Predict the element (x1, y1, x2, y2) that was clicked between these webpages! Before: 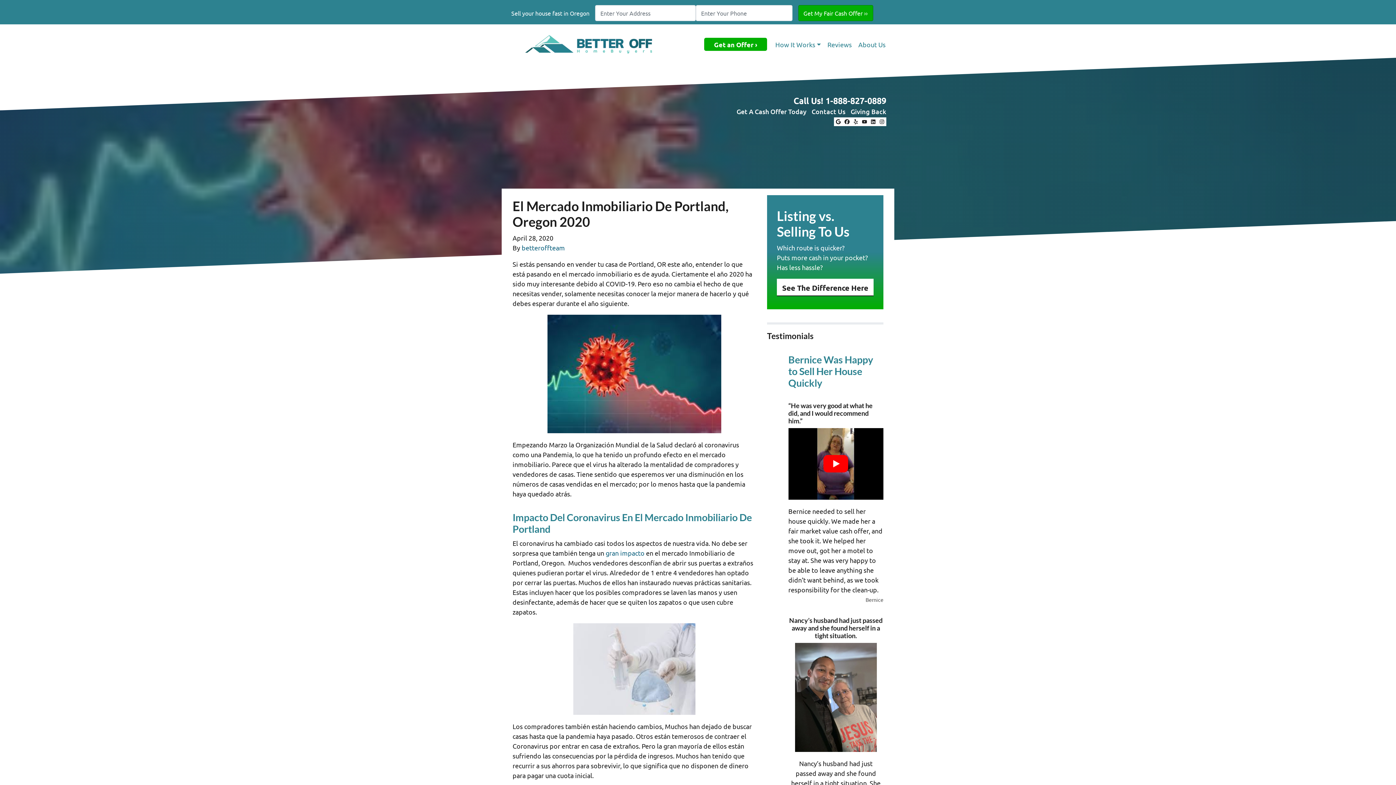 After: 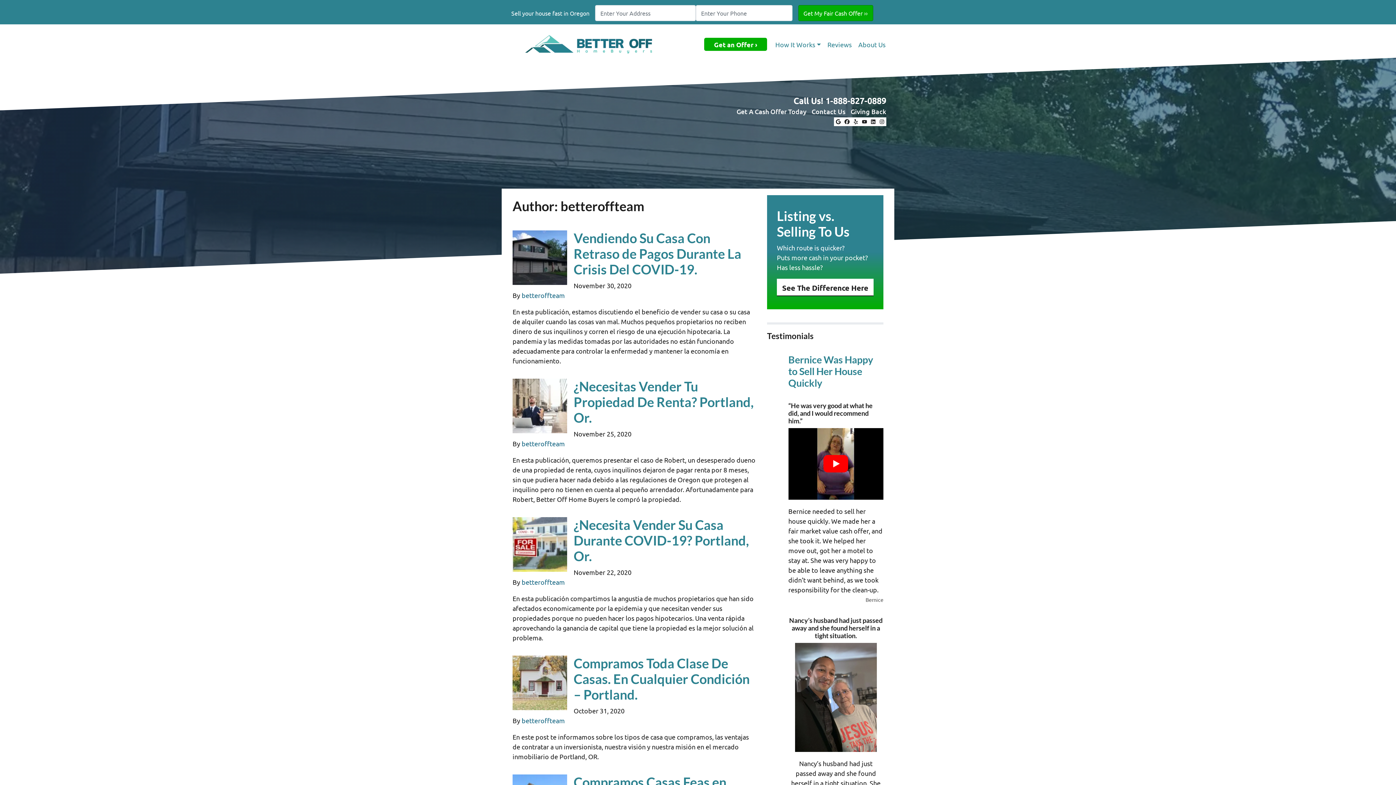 Action: bbox: (521, 243, 565, 251) label: betteroffteam